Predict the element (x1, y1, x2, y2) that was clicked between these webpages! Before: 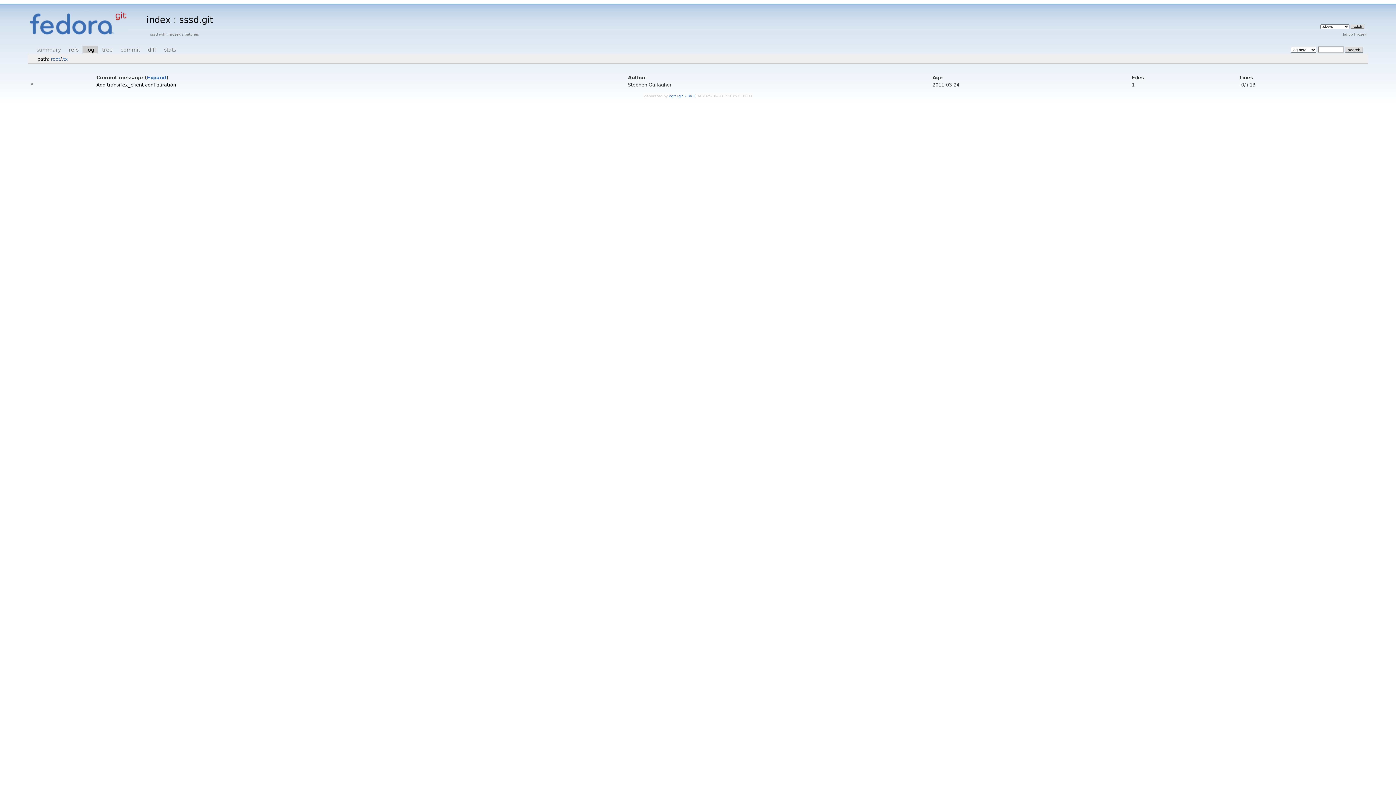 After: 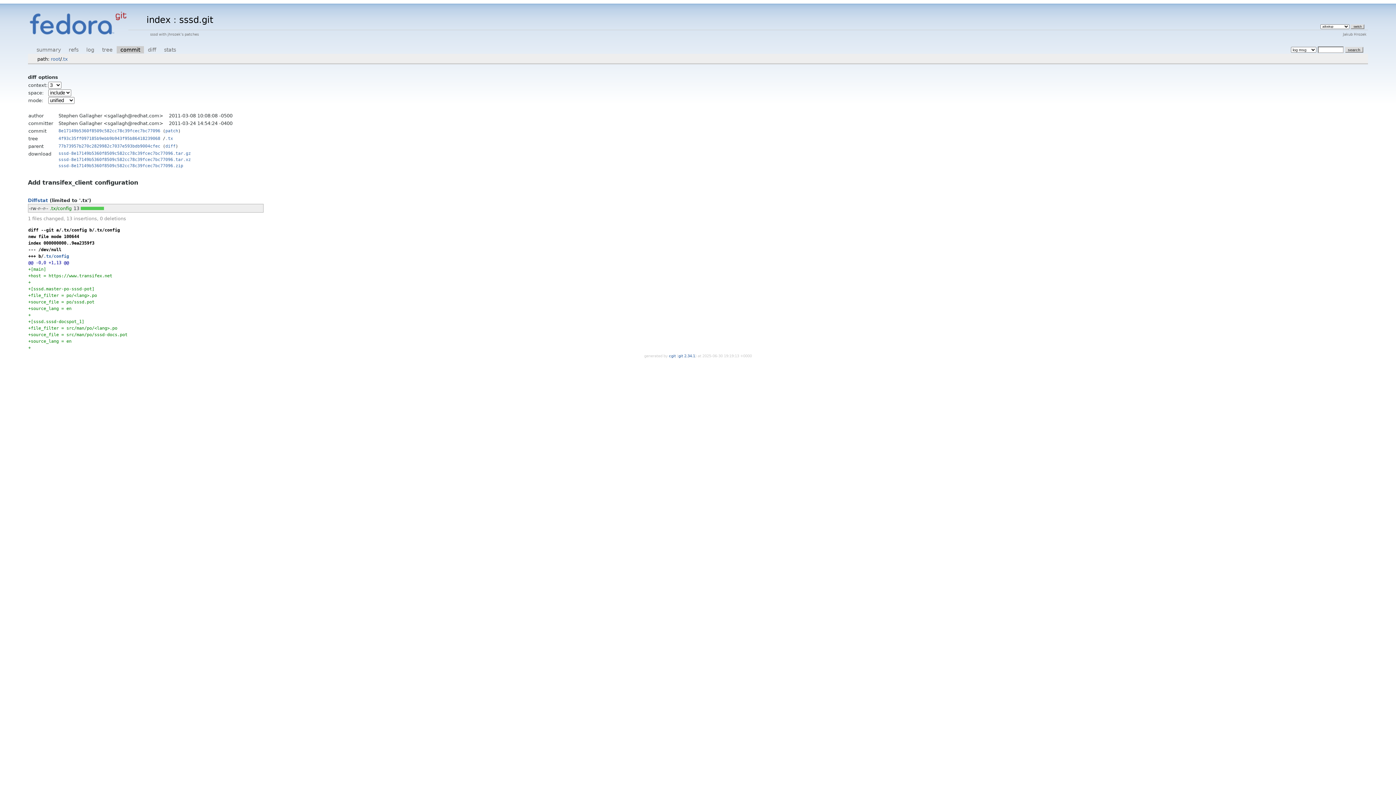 Action: label: Add transifex_client configuration bbox: (96, 82, 176, 87)